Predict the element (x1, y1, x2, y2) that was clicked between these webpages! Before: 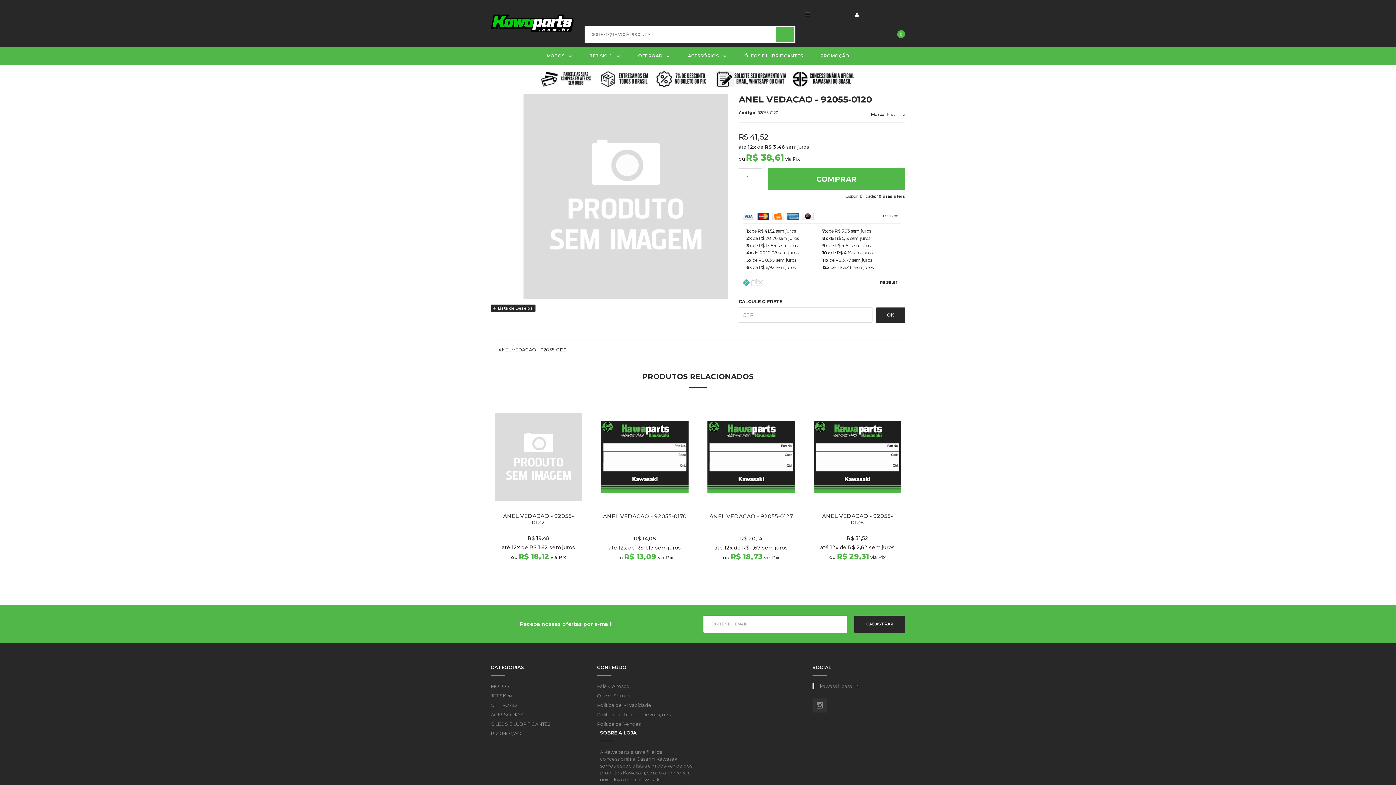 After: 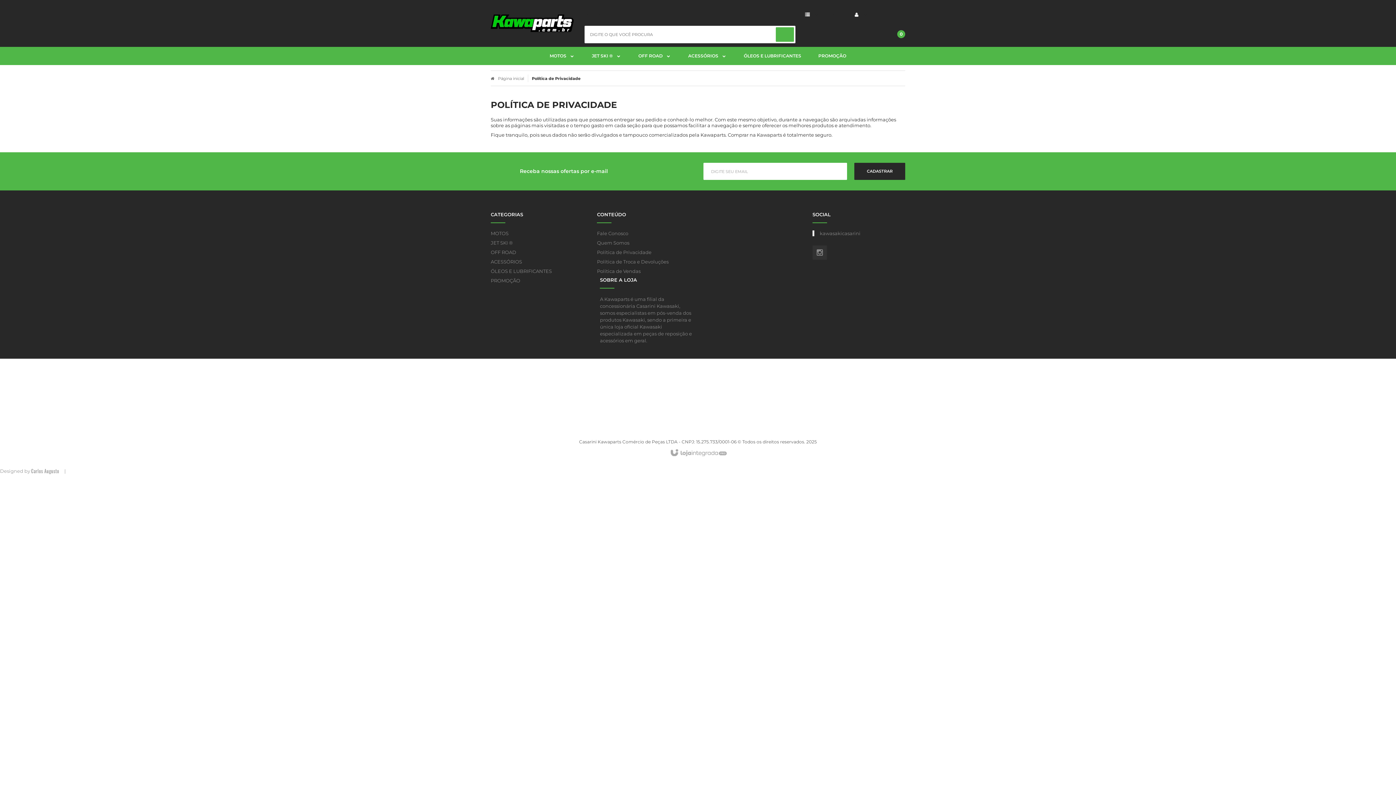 Action: bbox: (597, 702, 700, 711) label: Política de Privacidade